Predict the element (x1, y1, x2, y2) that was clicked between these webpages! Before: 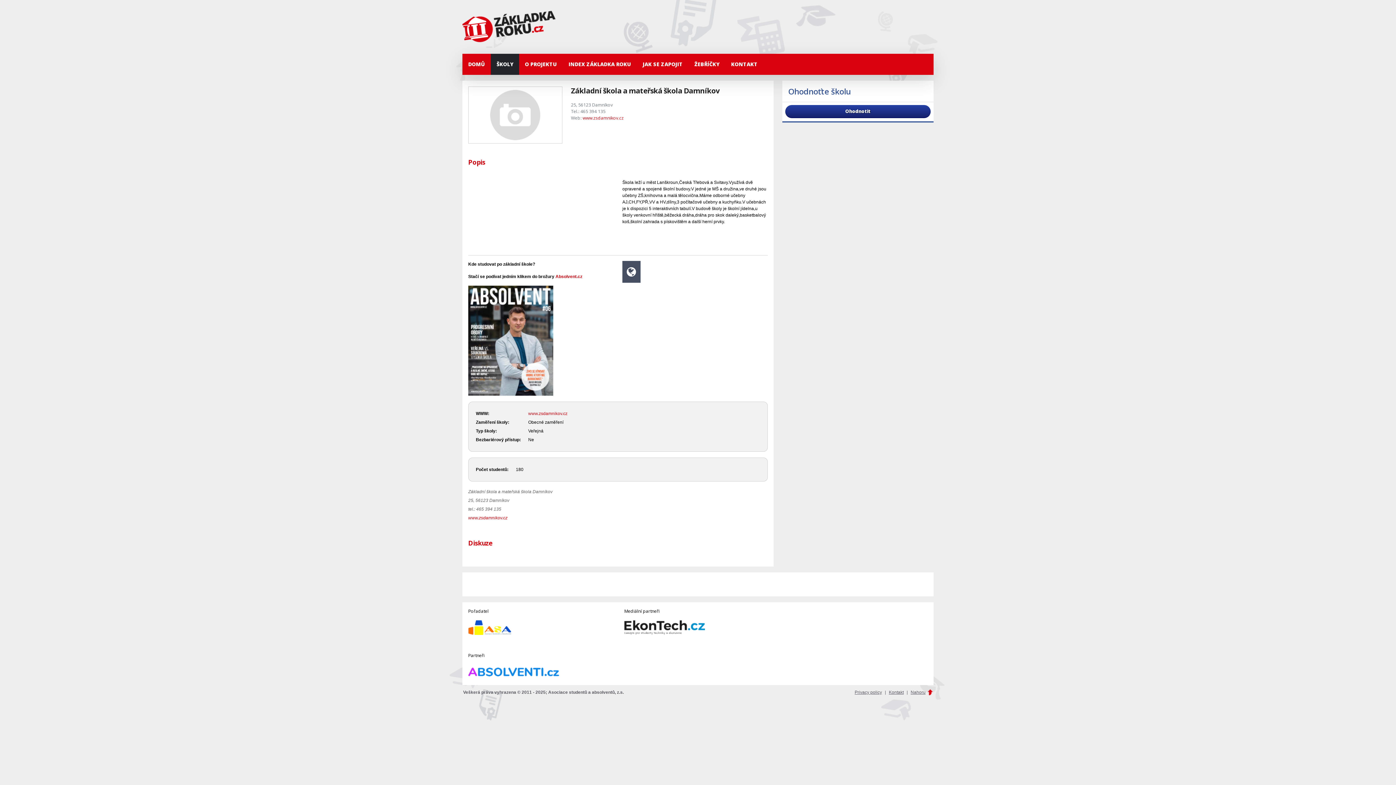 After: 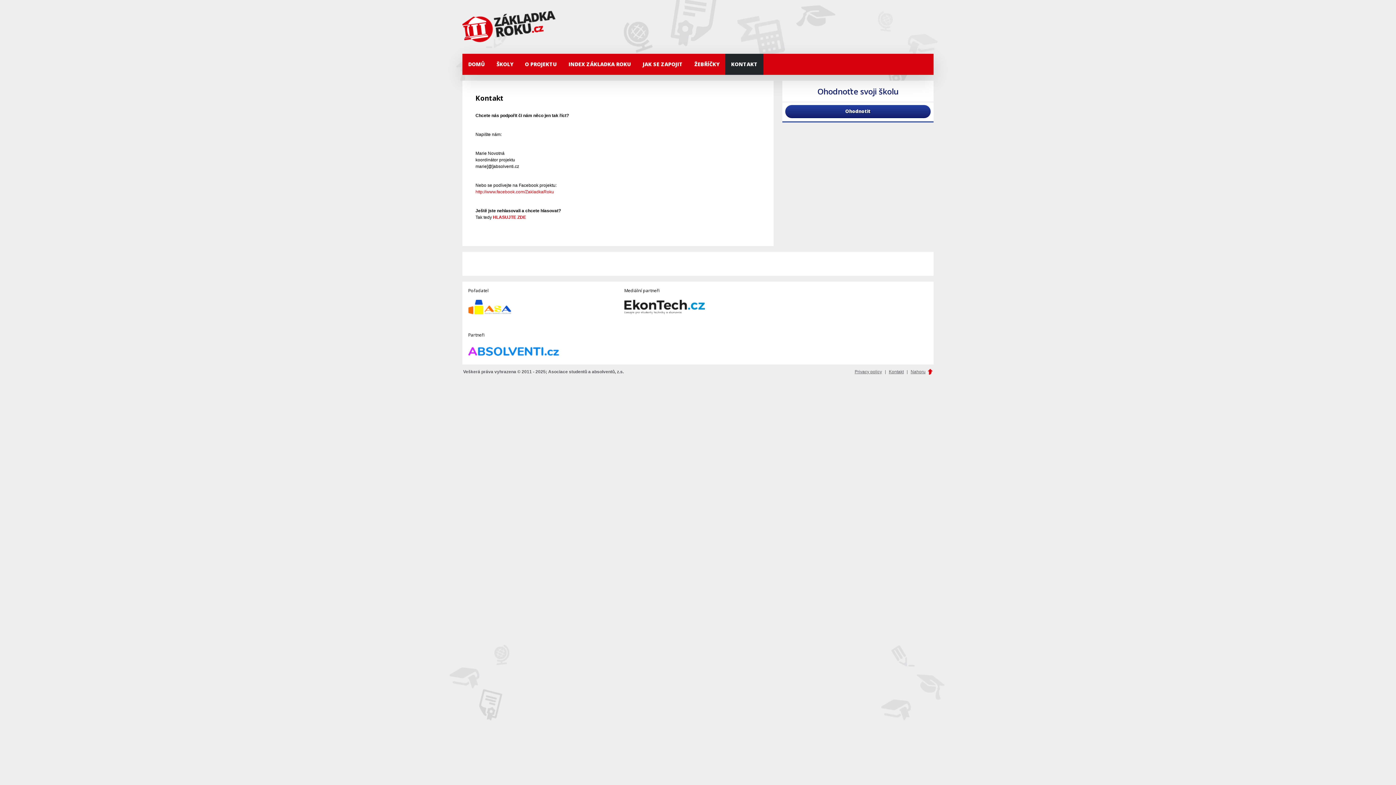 Action: bbox: (889, 689, 904, 695) label: Kontakt